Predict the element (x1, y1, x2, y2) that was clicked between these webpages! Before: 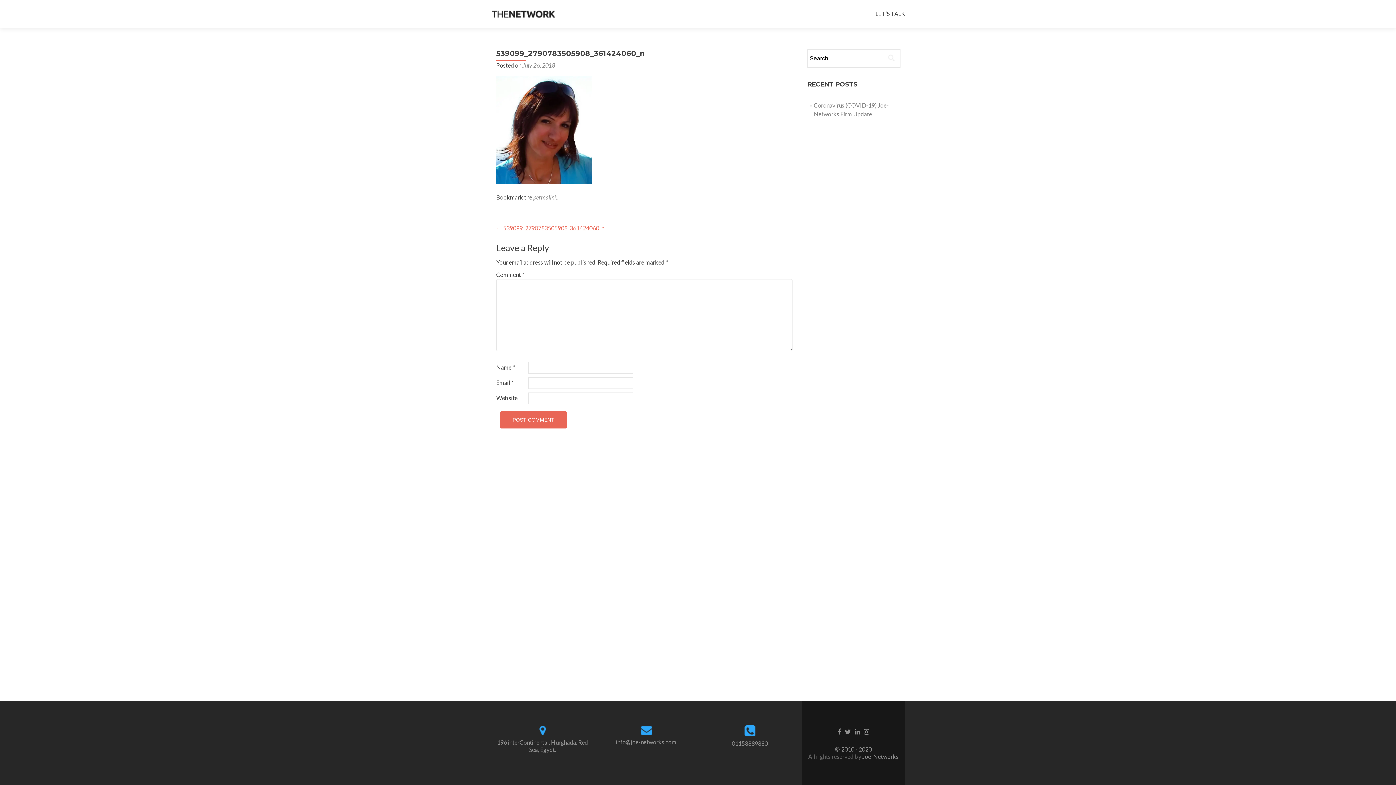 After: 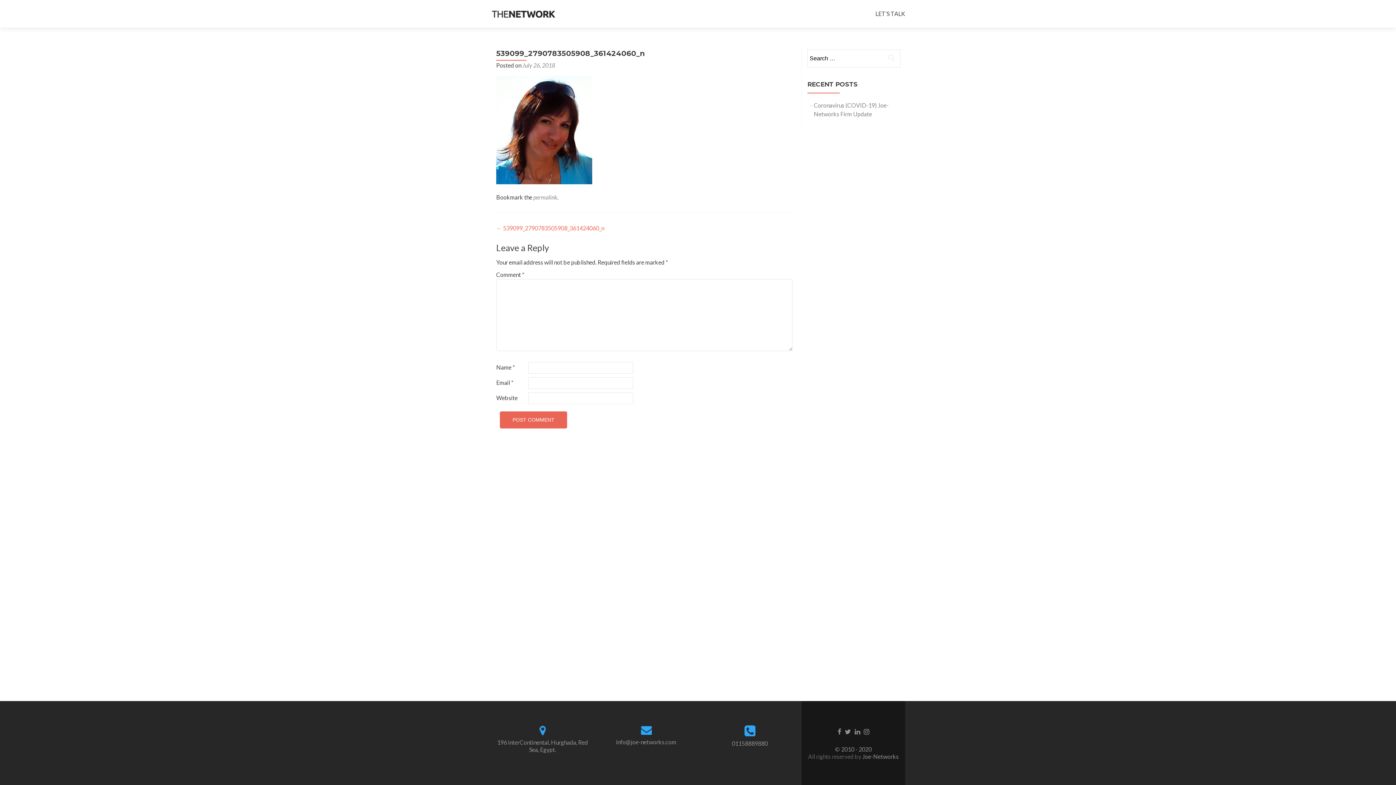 Action: label: July 26, 2018 bbox: (522, 61, 555, 68)